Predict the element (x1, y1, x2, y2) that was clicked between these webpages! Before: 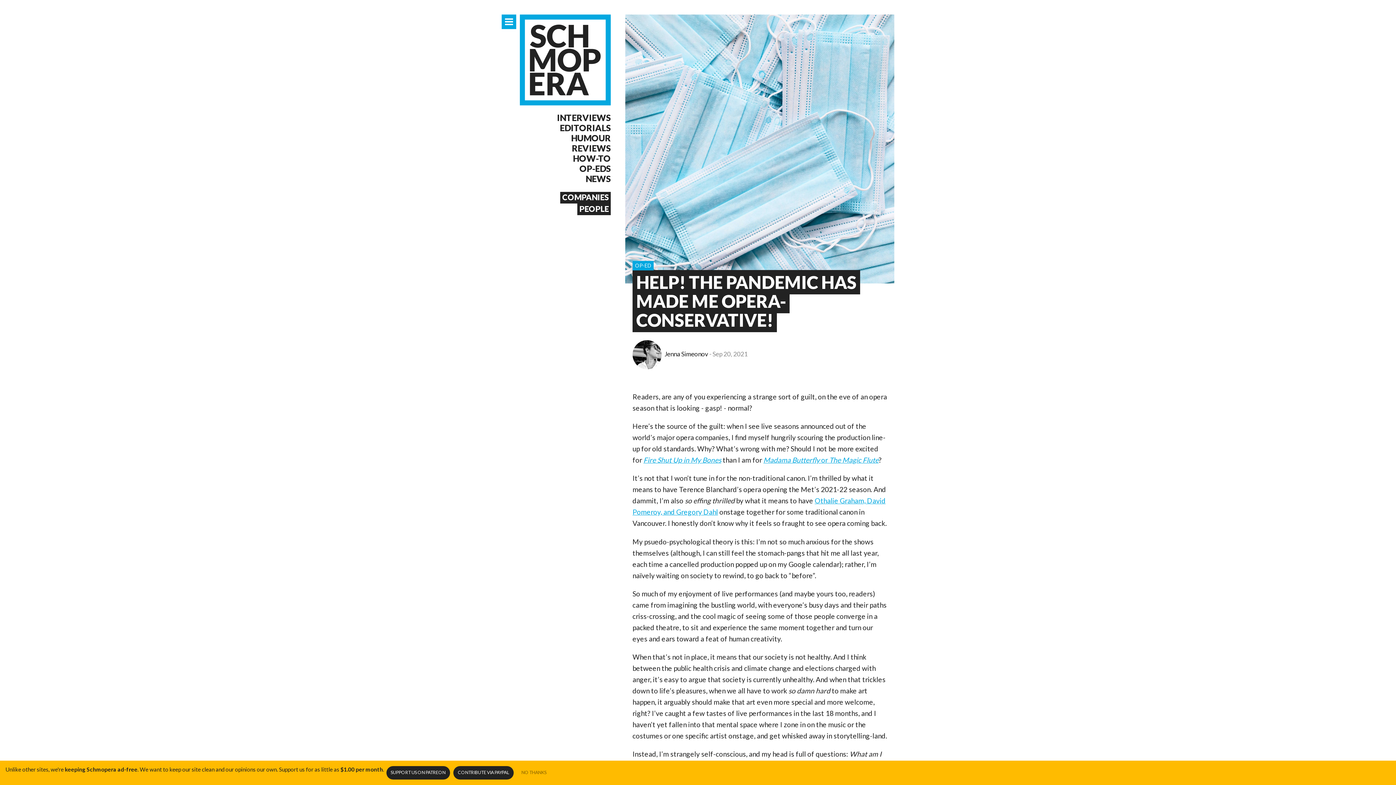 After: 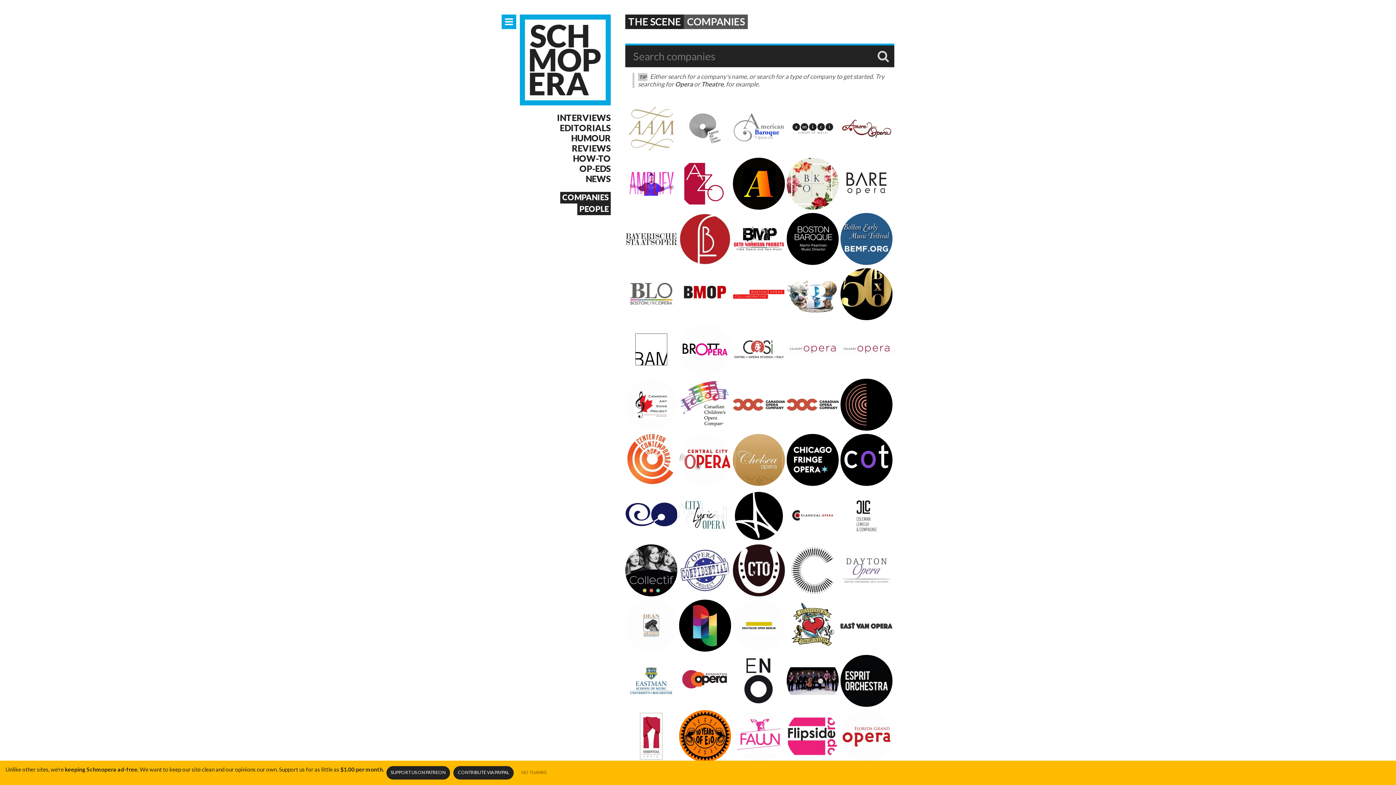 Action: label: COMPANIES bbox: (560, 192, 610, 203)